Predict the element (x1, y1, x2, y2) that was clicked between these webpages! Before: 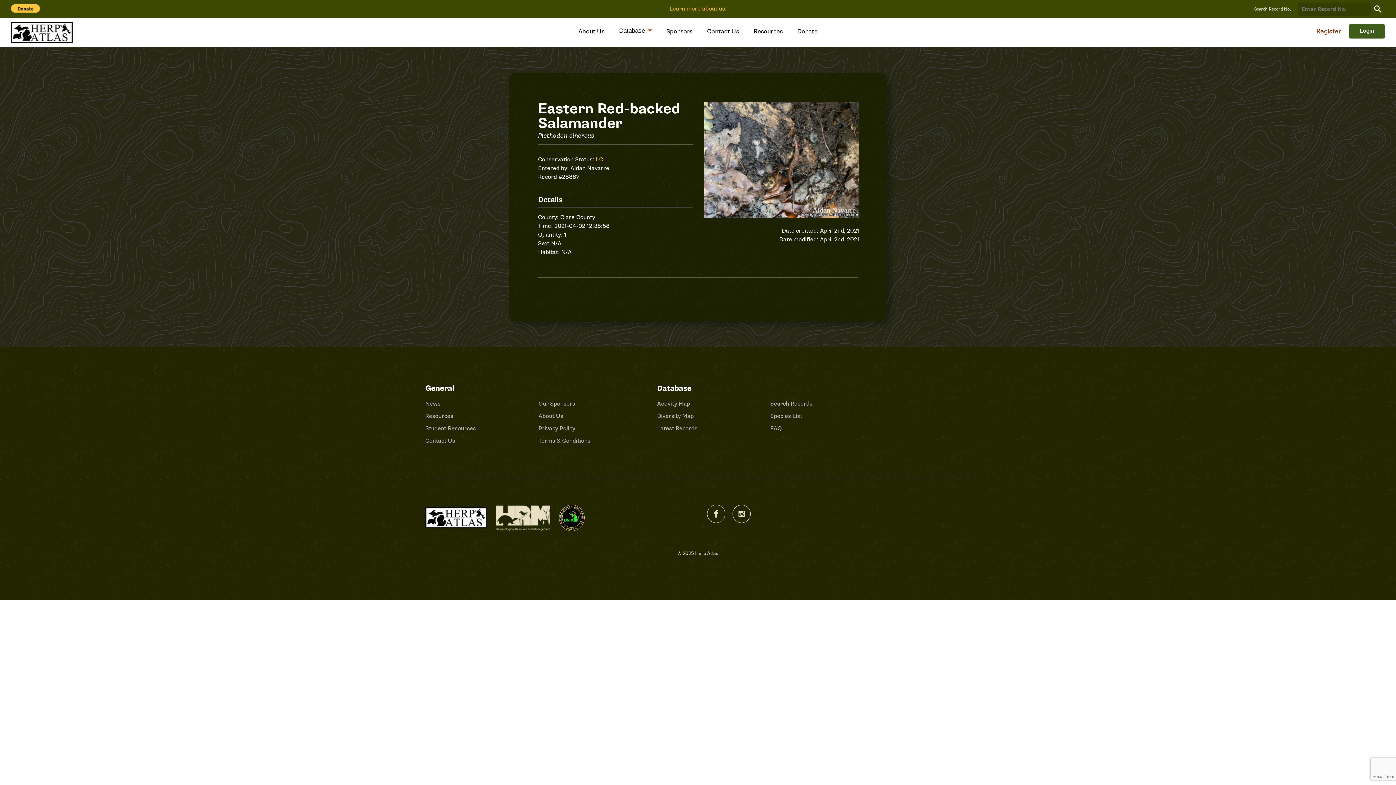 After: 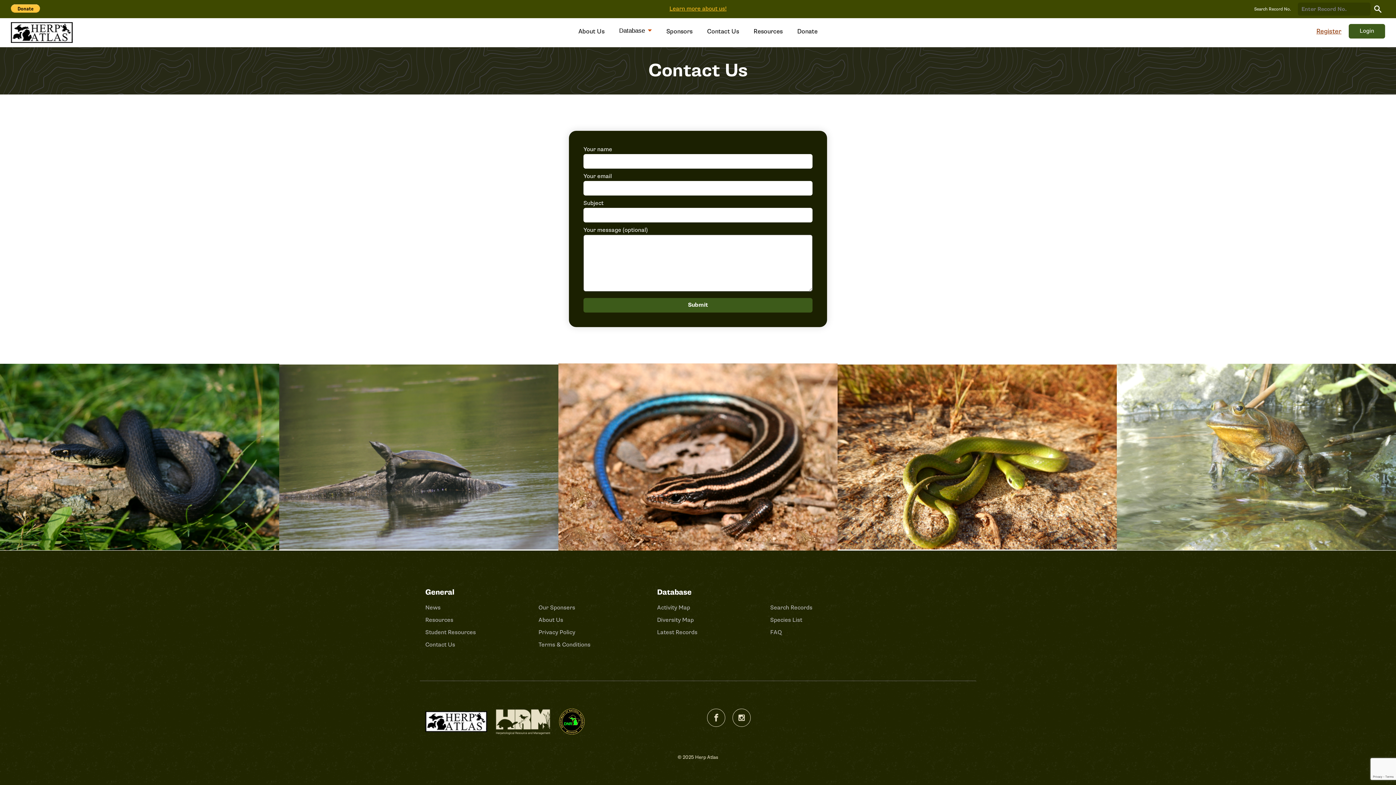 Action: label: Contact Us bbox: (700, 23, 746, 40)